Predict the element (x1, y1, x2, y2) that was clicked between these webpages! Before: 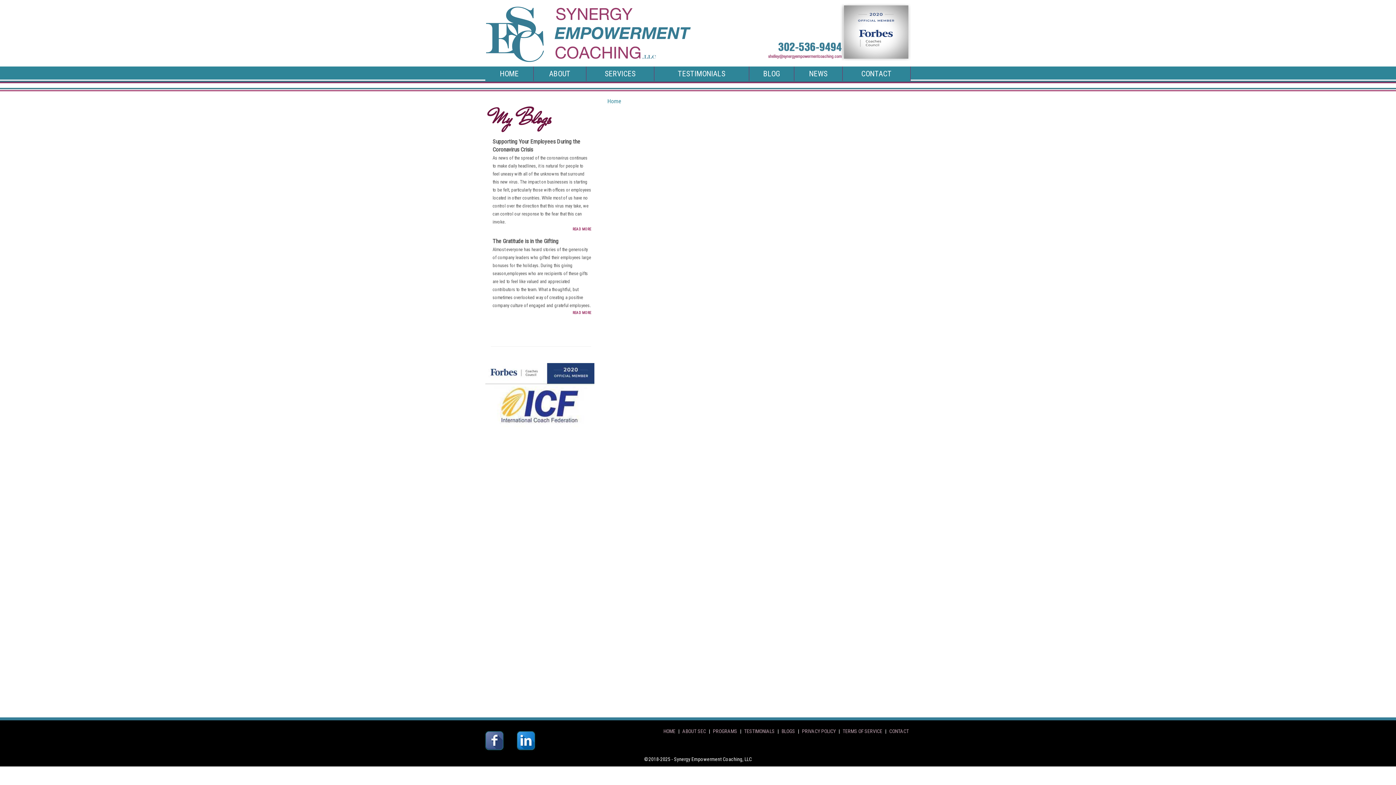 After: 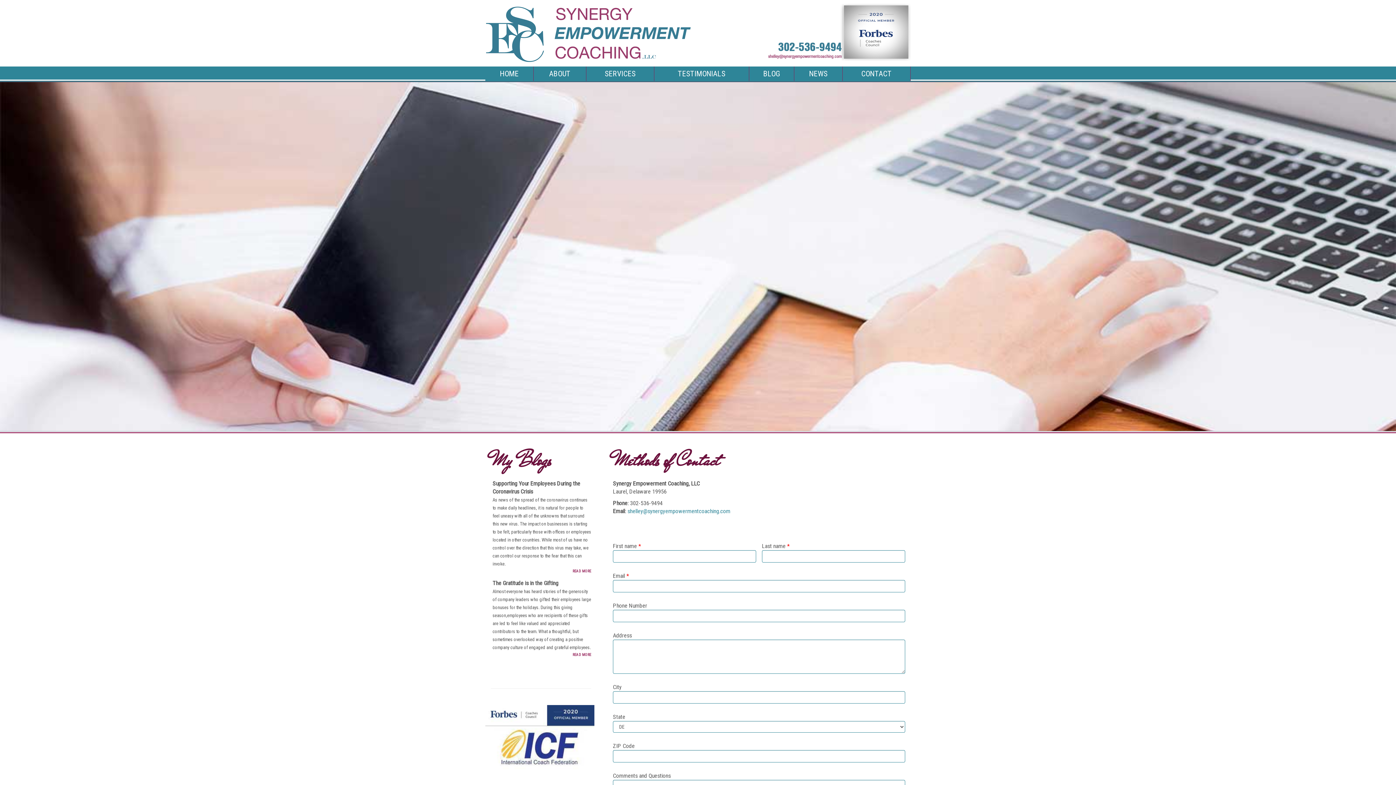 Action: label: CONTACT bbox: (887, 727, 910, 735)